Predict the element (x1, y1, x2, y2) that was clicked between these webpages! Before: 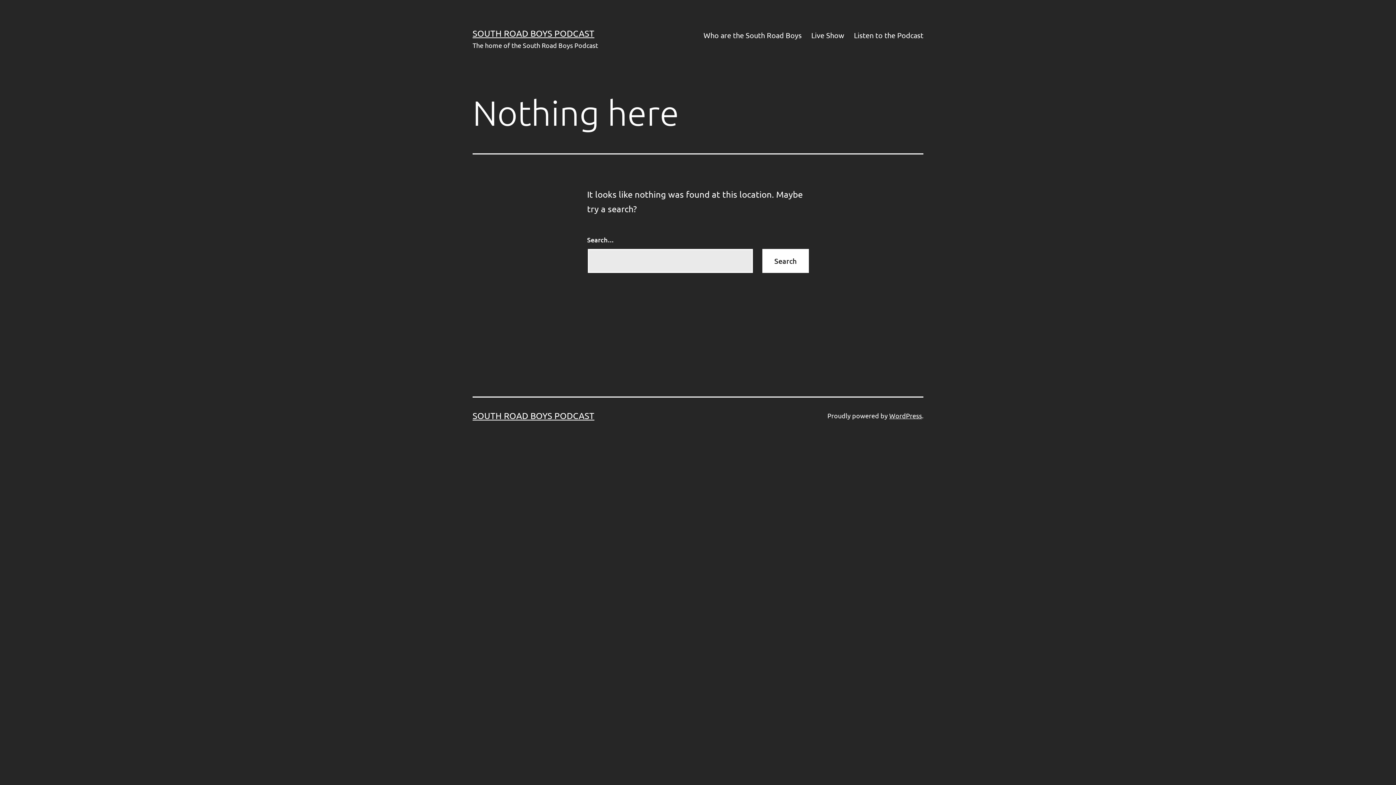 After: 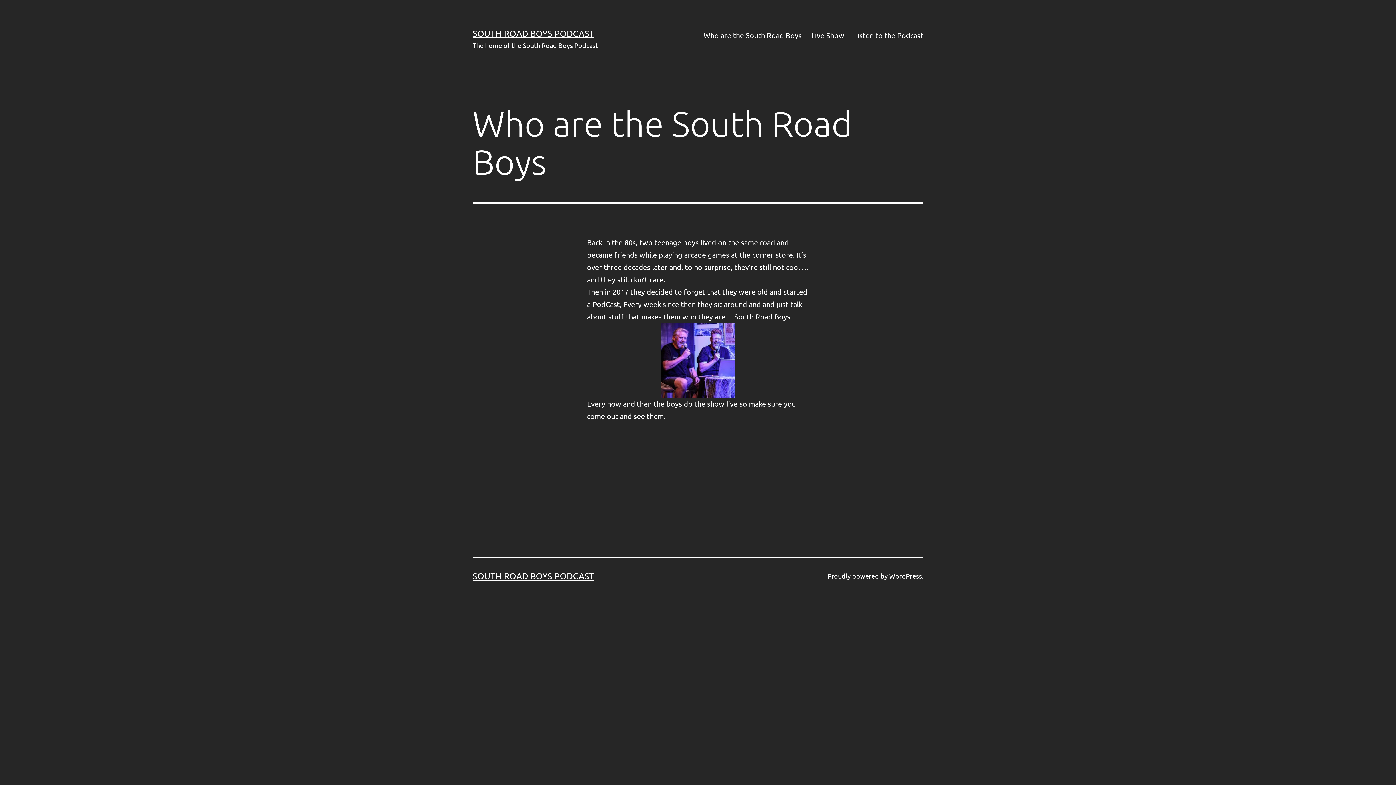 Action: label: Who are the South Road Boys bbox: (698, 26, 806, 44)